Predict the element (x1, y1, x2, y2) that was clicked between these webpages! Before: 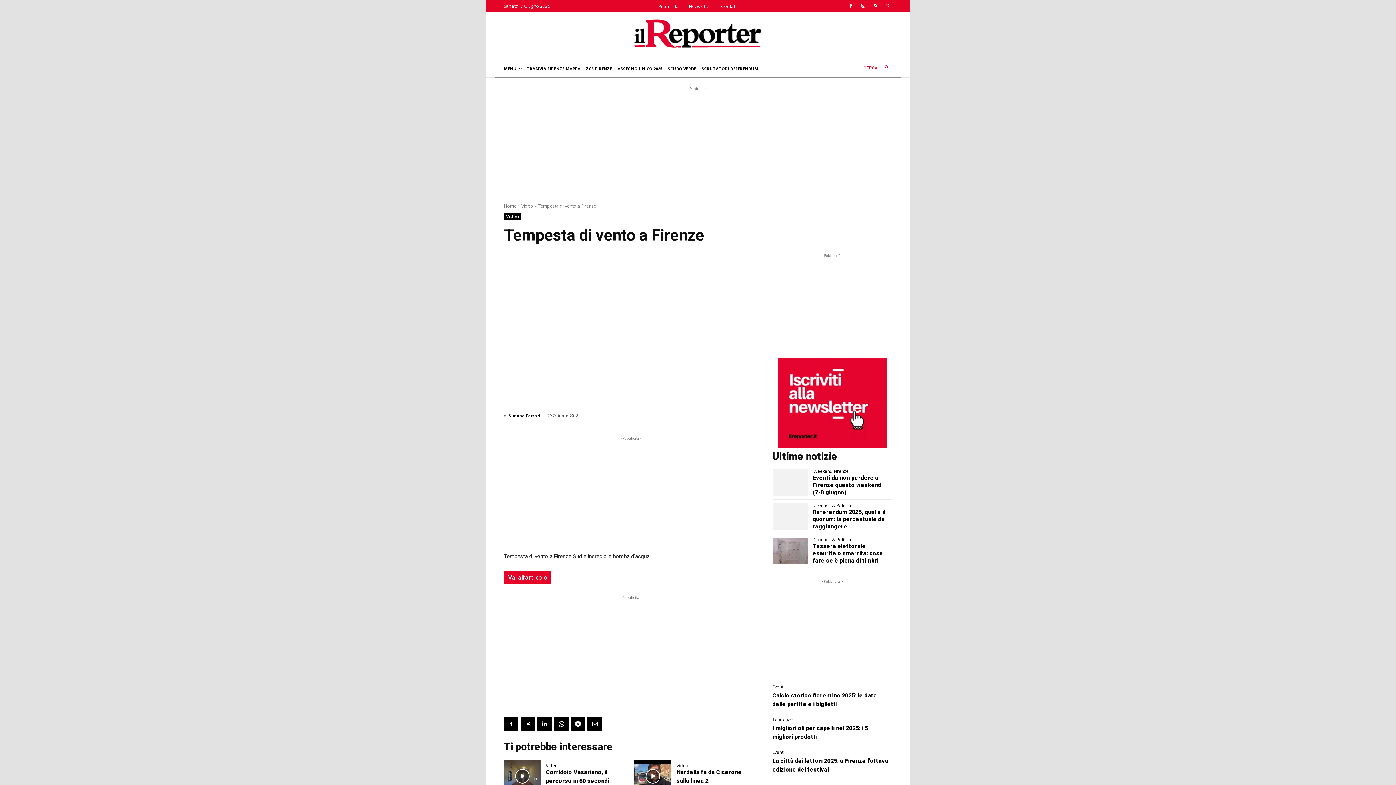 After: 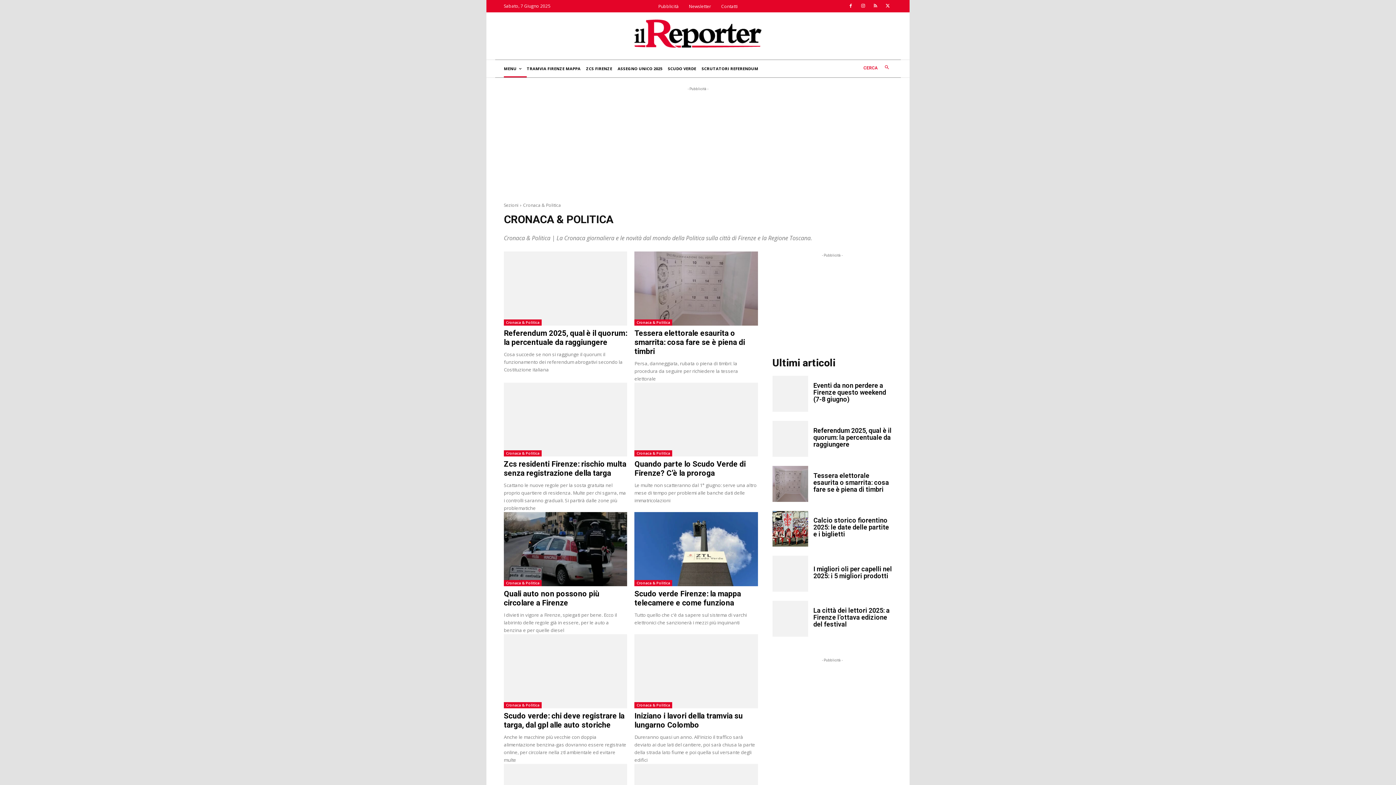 Action: label: Cronaca & Politica bbox: (812, 537, 852, 543)